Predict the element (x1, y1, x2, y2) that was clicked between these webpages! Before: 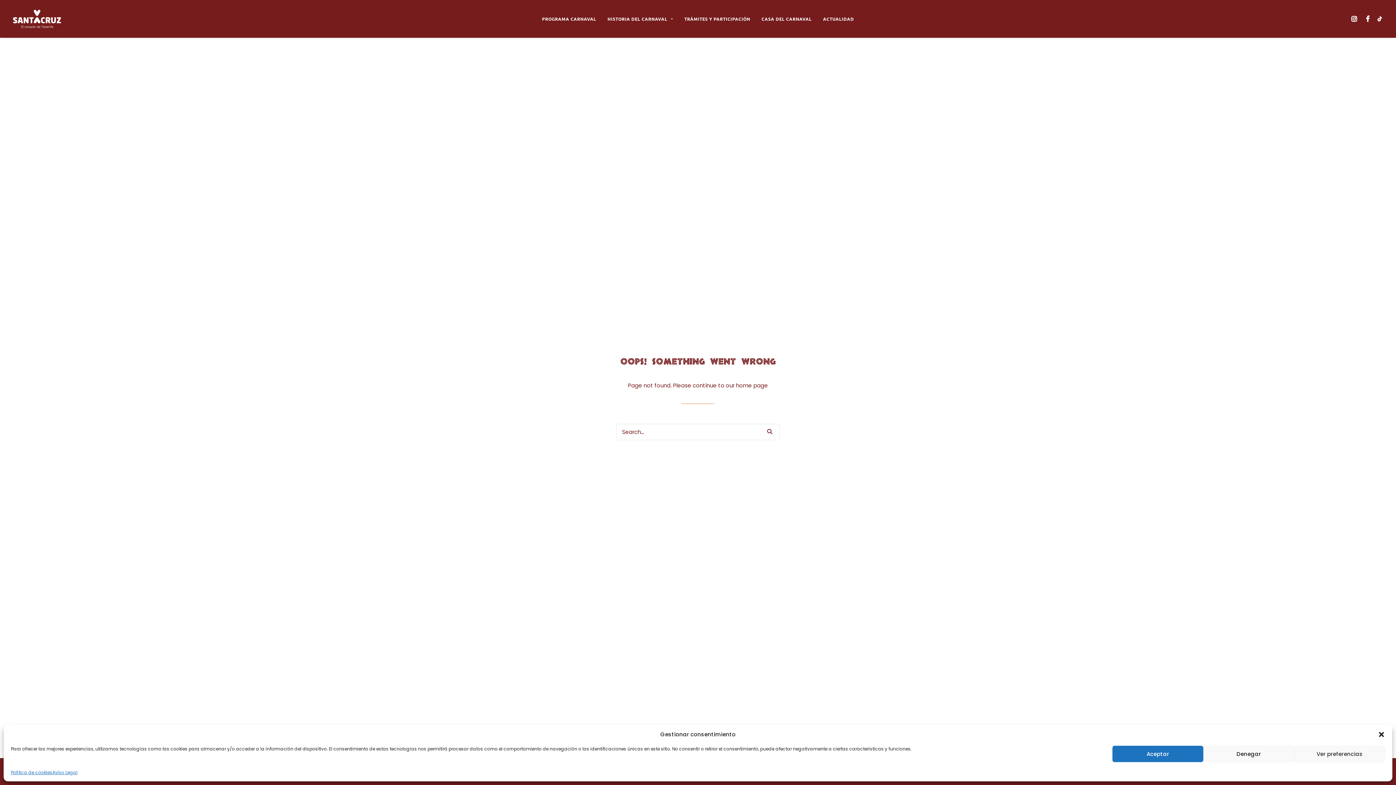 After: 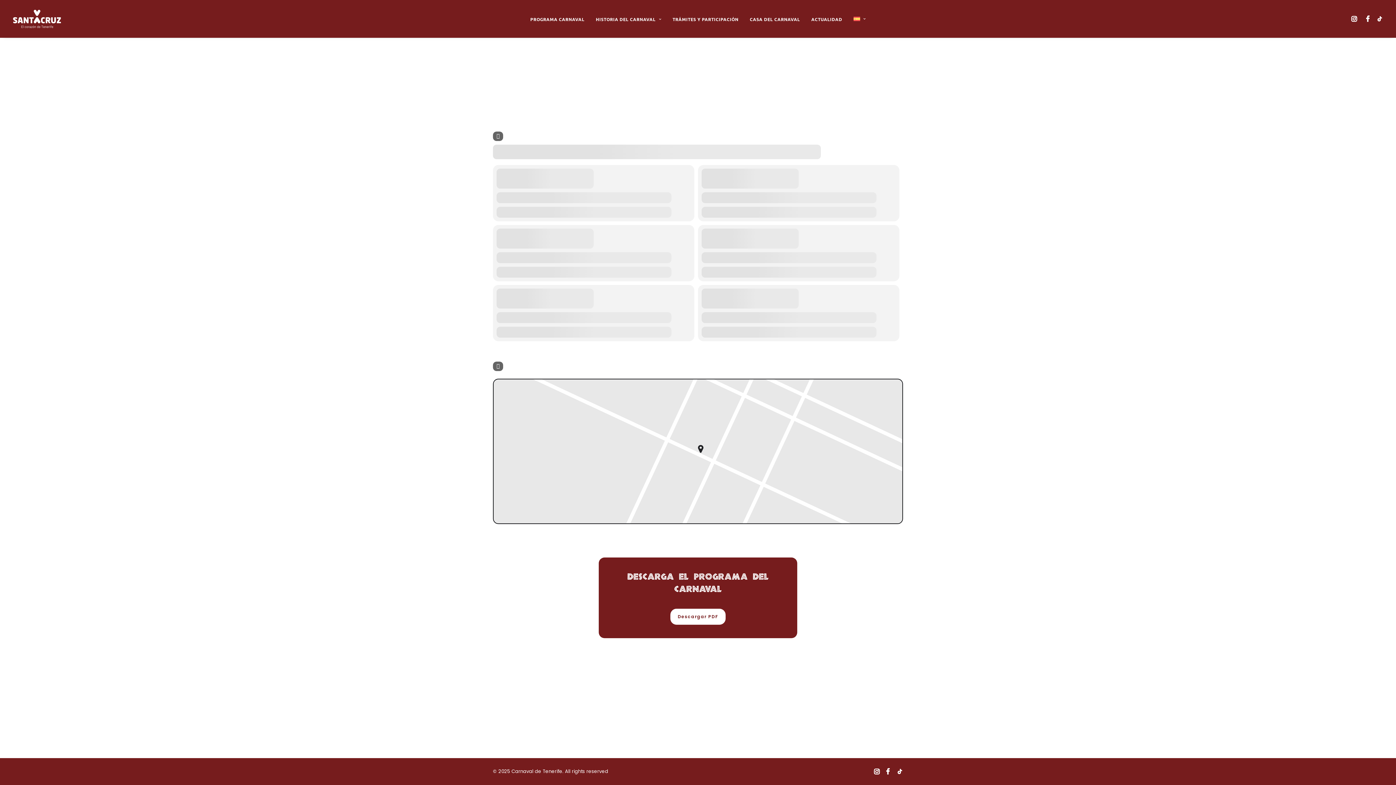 Action: label: PROGRAMA CARNAVAL bbox: (537, 0, 601, 37)